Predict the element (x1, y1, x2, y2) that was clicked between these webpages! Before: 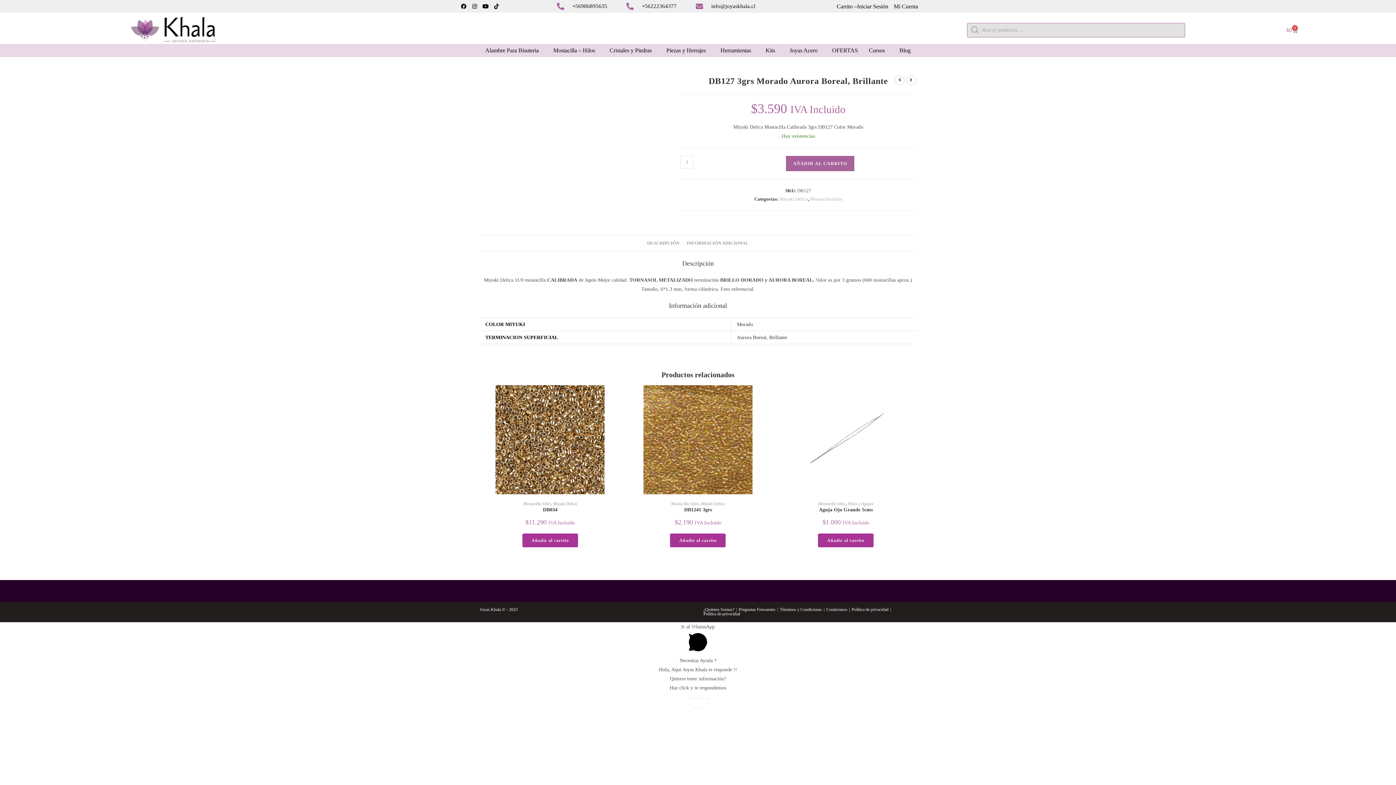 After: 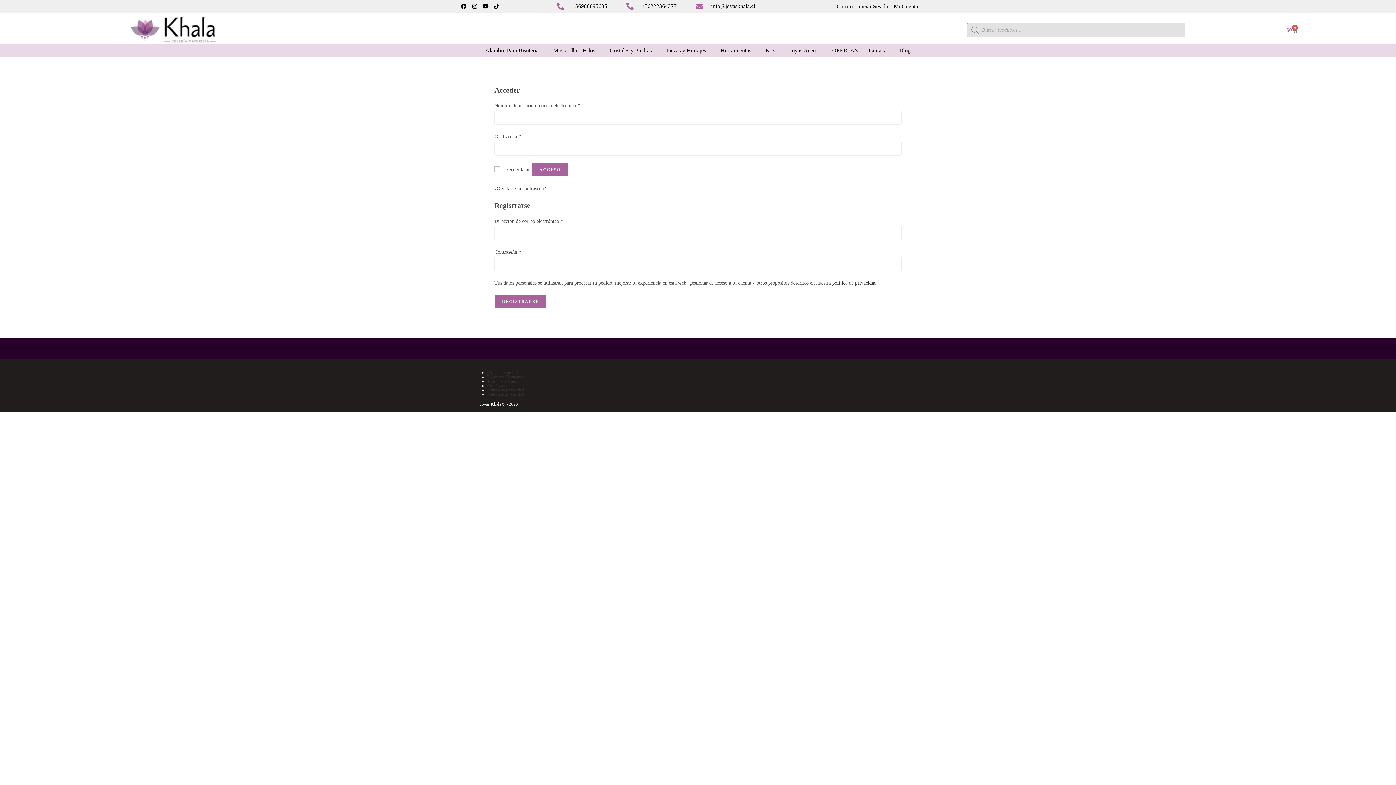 Action: bbox: (857, 3, 888, 9) label: Iniciar Sesión